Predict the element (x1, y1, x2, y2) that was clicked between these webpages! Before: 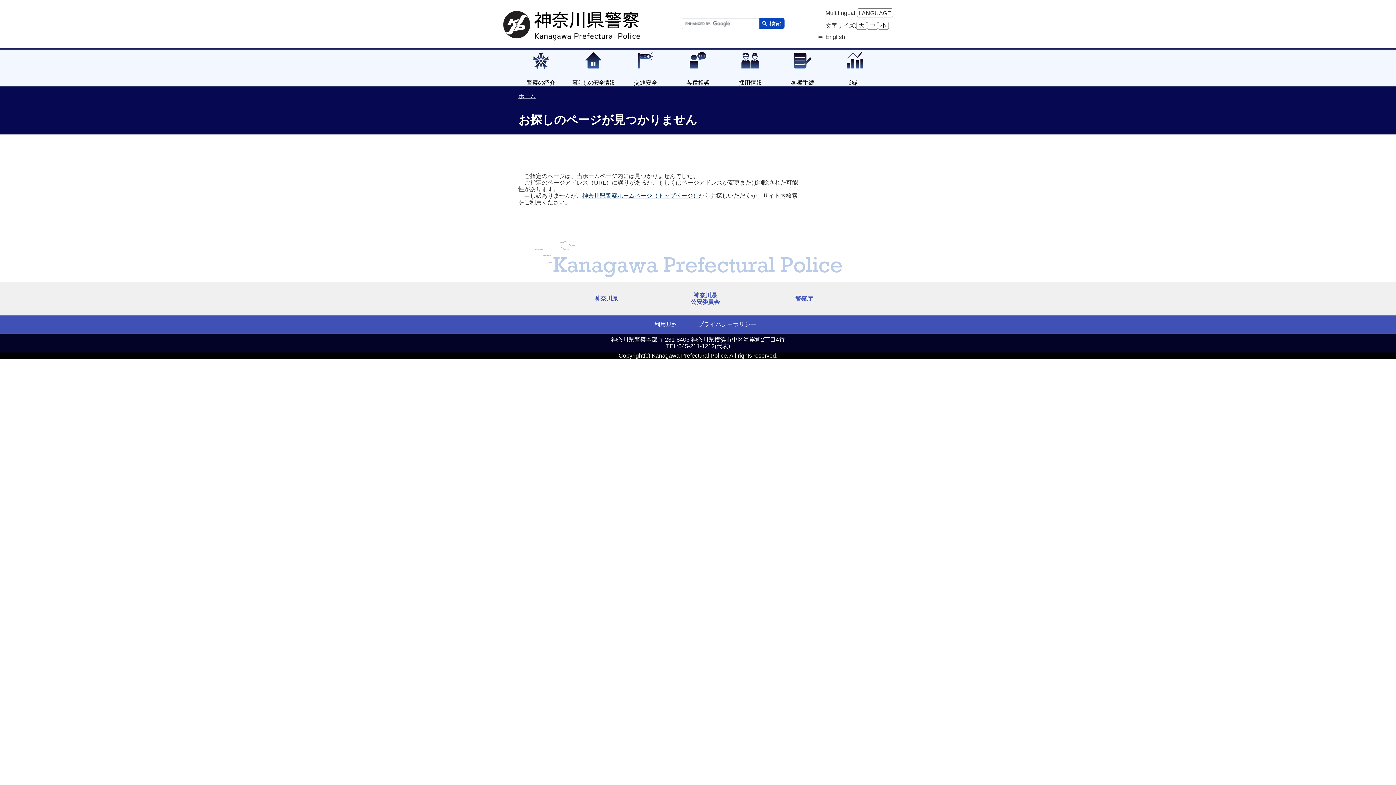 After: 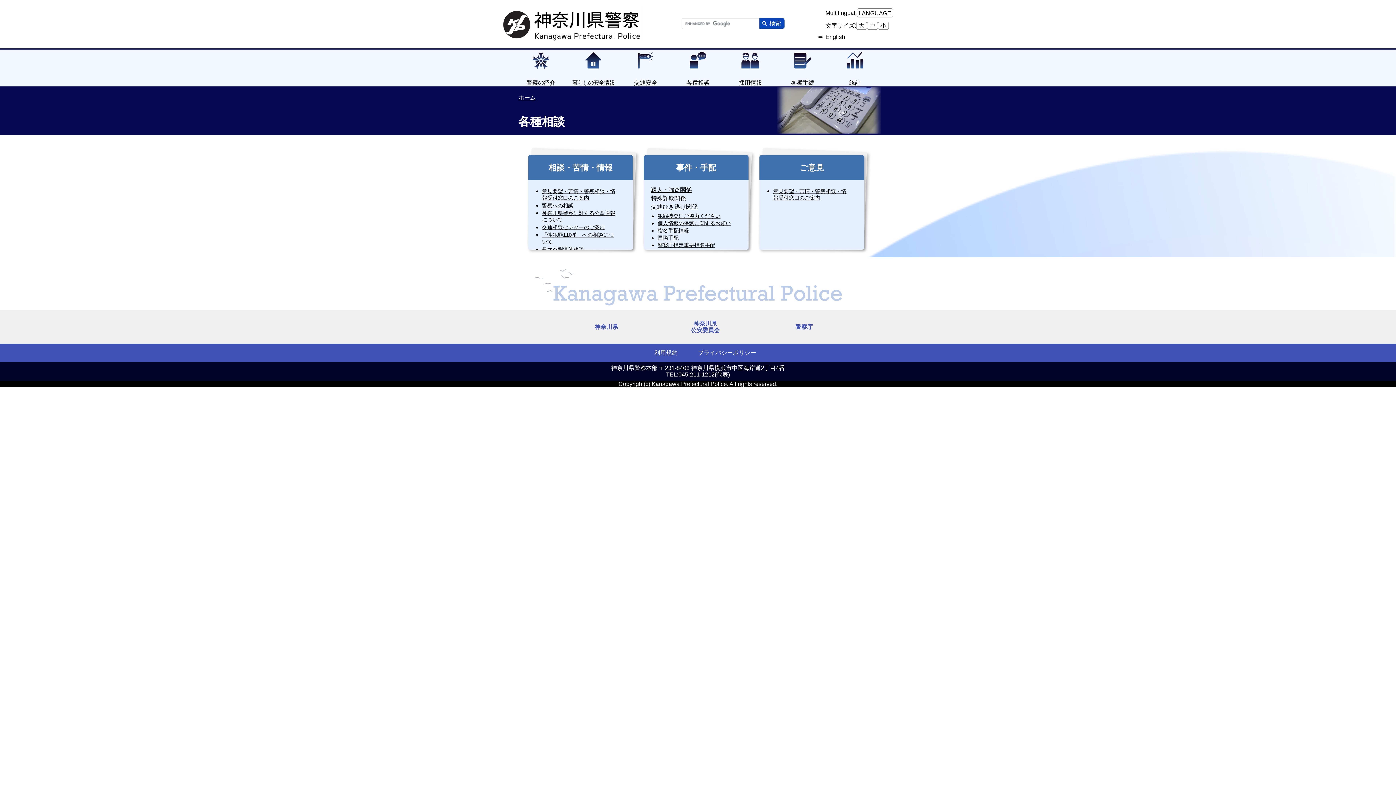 Action: label: 各種相談 bbox: (672, 49, 724, 86)